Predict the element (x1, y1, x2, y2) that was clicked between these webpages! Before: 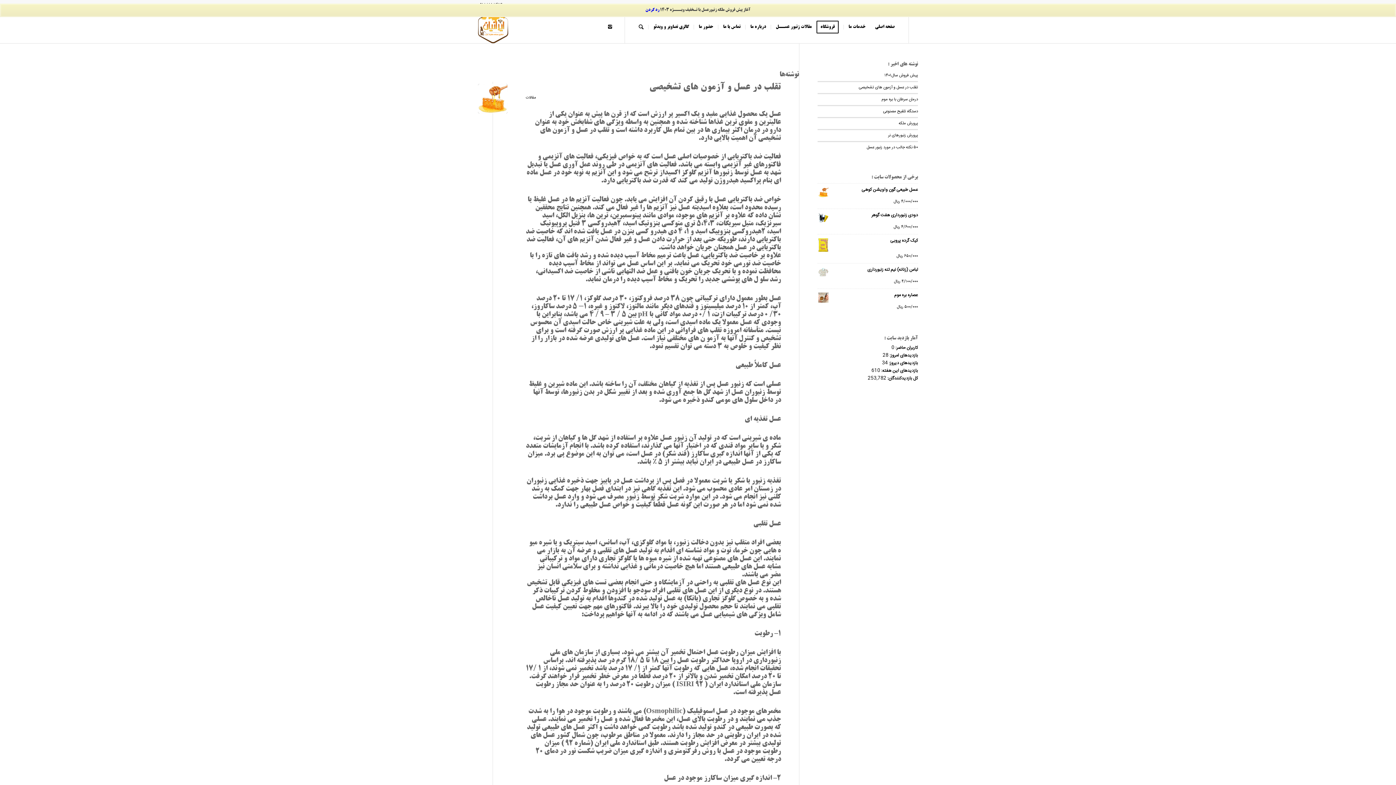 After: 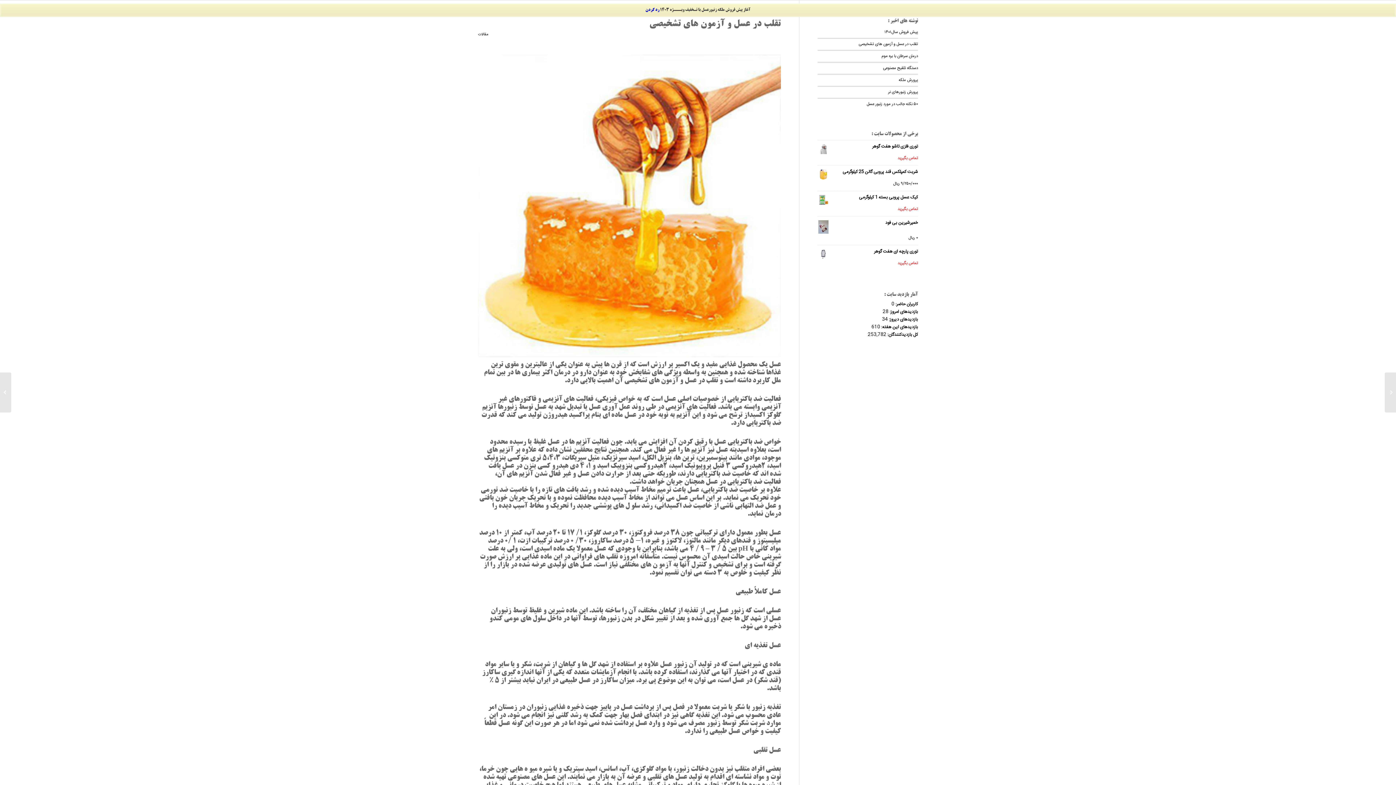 Action: label: تقلب در عسل و آزمون های تشخیصی bbox: (858, 84, 918, 90)